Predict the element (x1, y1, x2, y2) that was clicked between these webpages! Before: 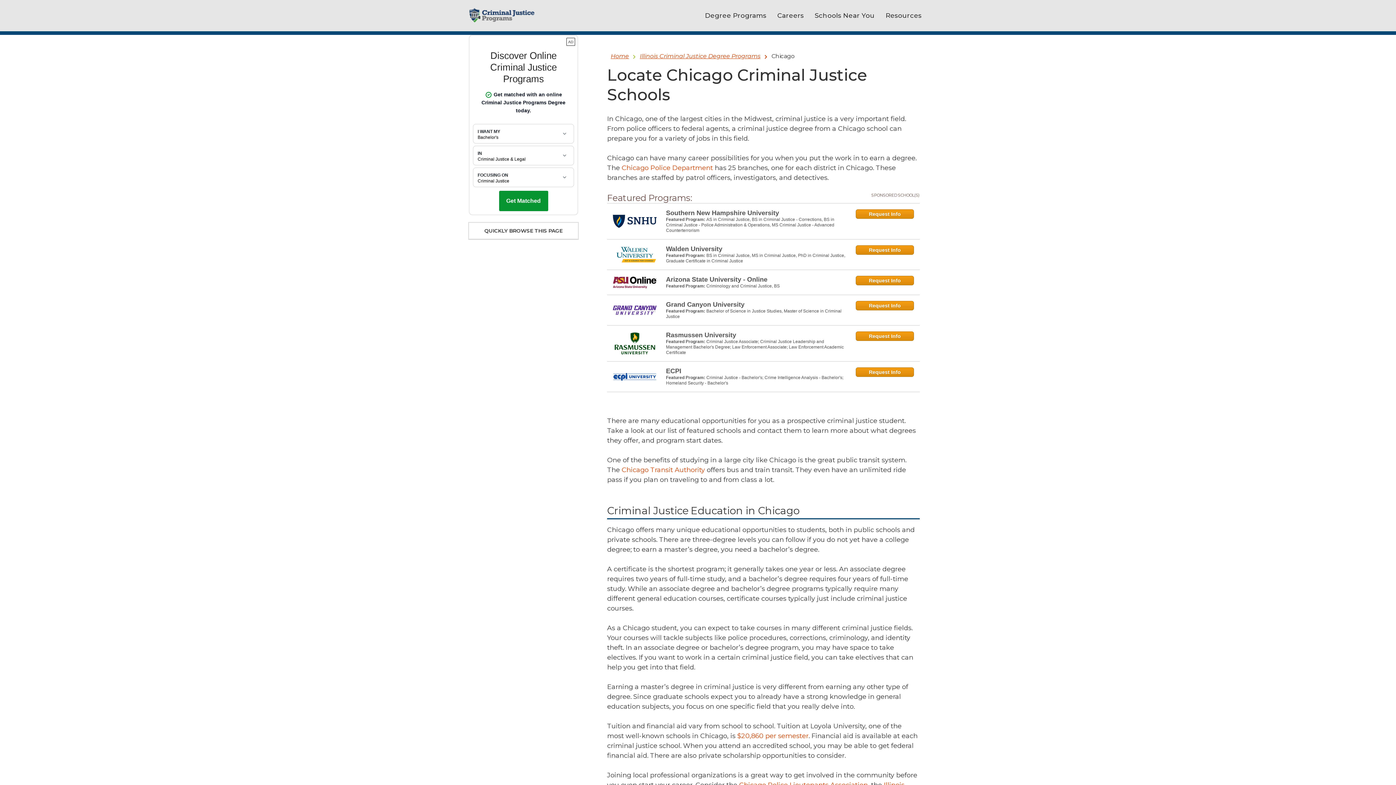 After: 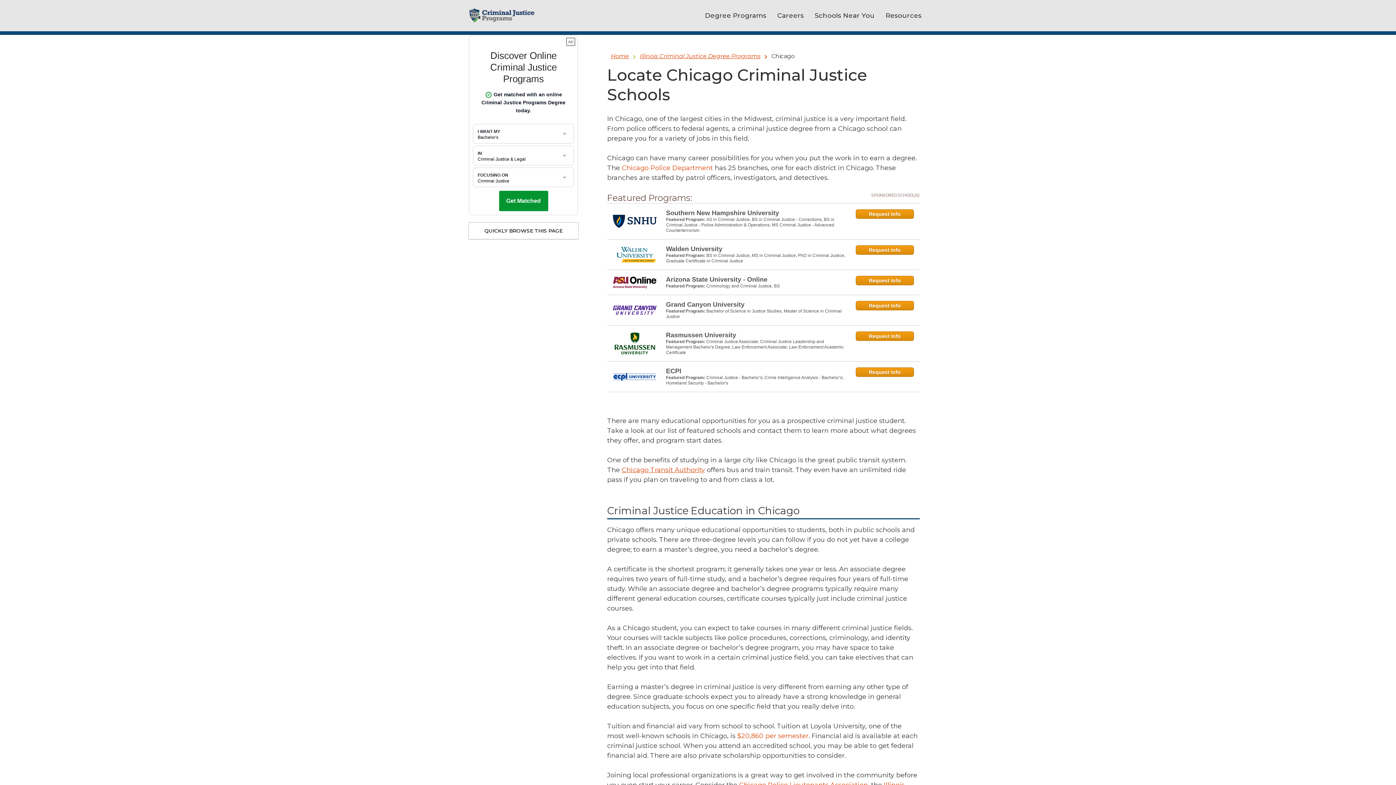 Action: bbox: (621, 466, 705, 474) label: Chicago Transit Authority